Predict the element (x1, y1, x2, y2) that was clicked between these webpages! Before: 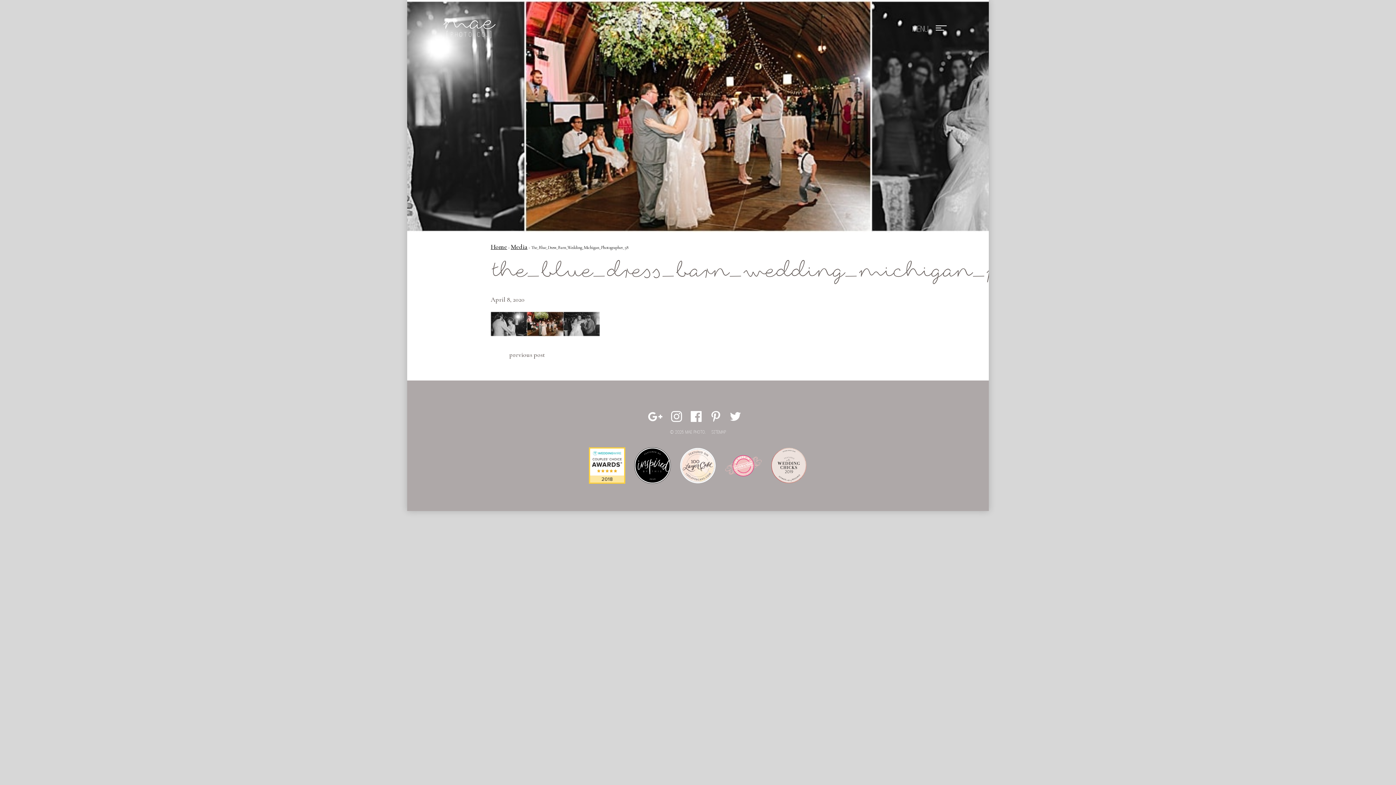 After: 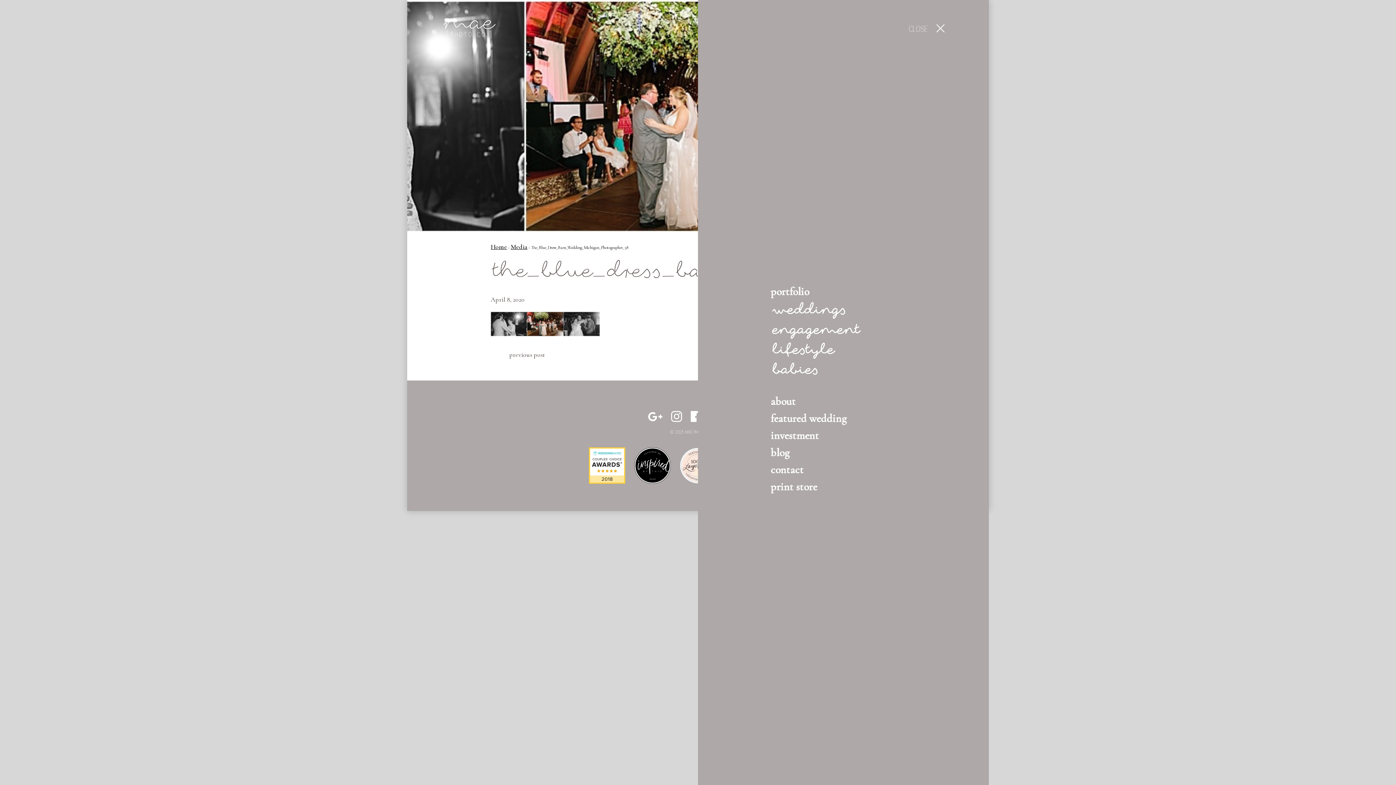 Action: bbox: (912, 23, 952, 35)